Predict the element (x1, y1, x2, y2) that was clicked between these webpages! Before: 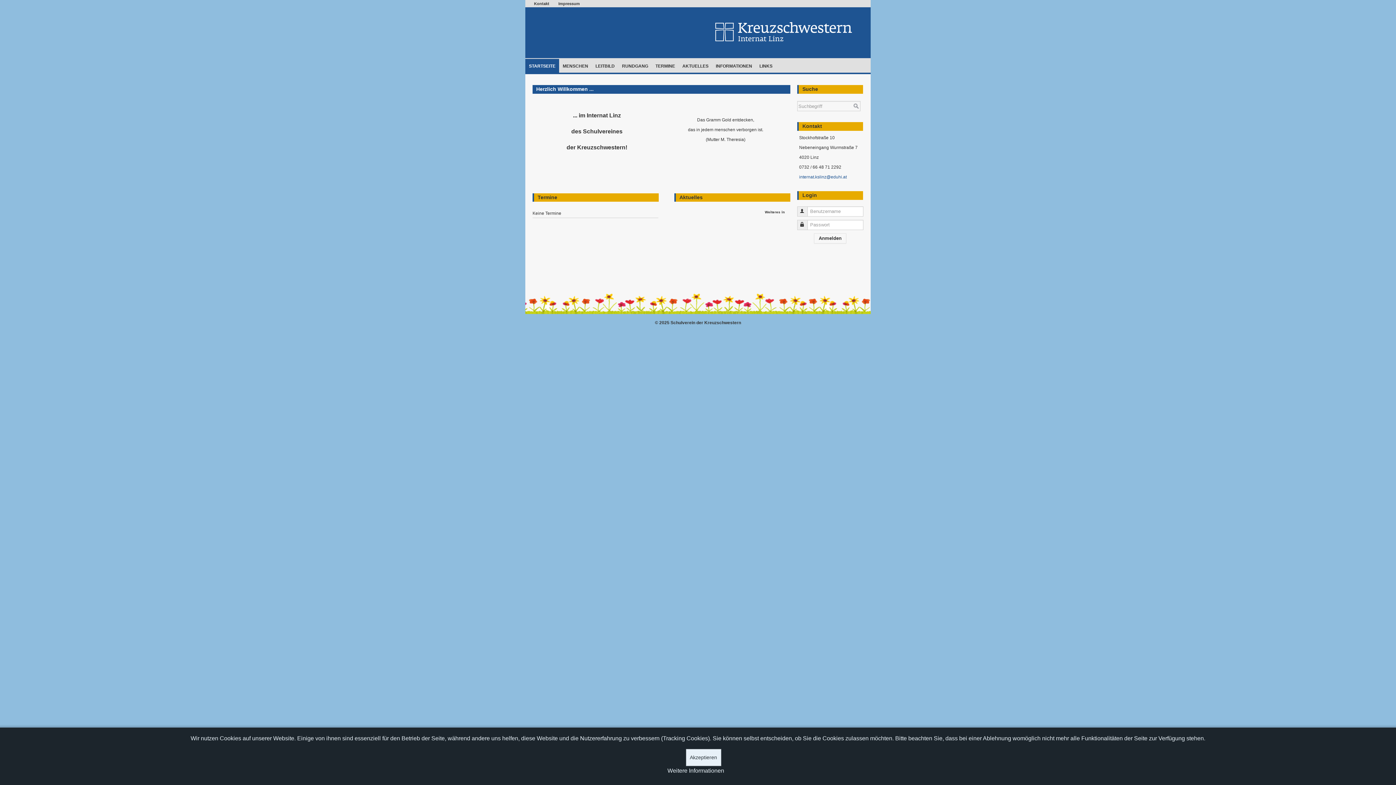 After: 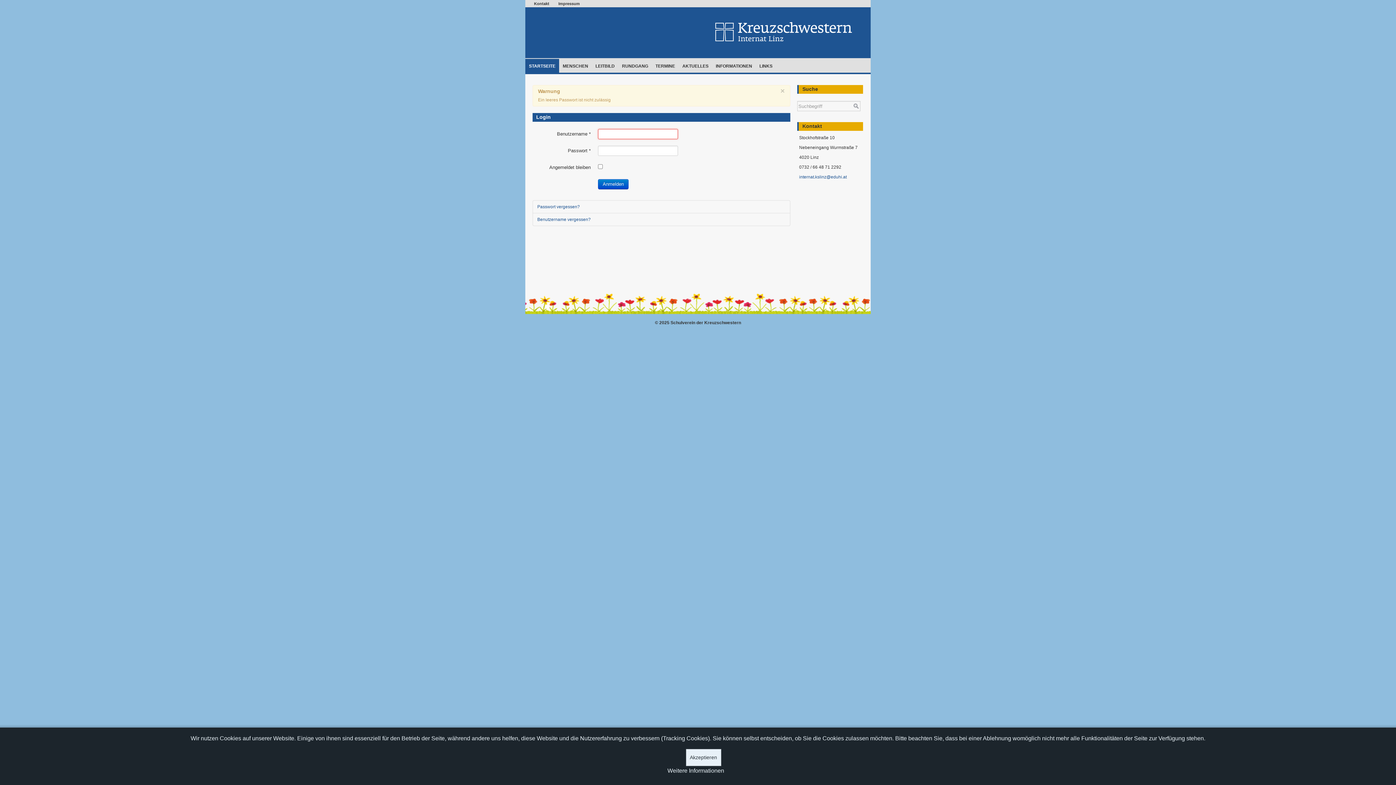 Action: label: Anmelden bbox: (814, 233, 846, 243)